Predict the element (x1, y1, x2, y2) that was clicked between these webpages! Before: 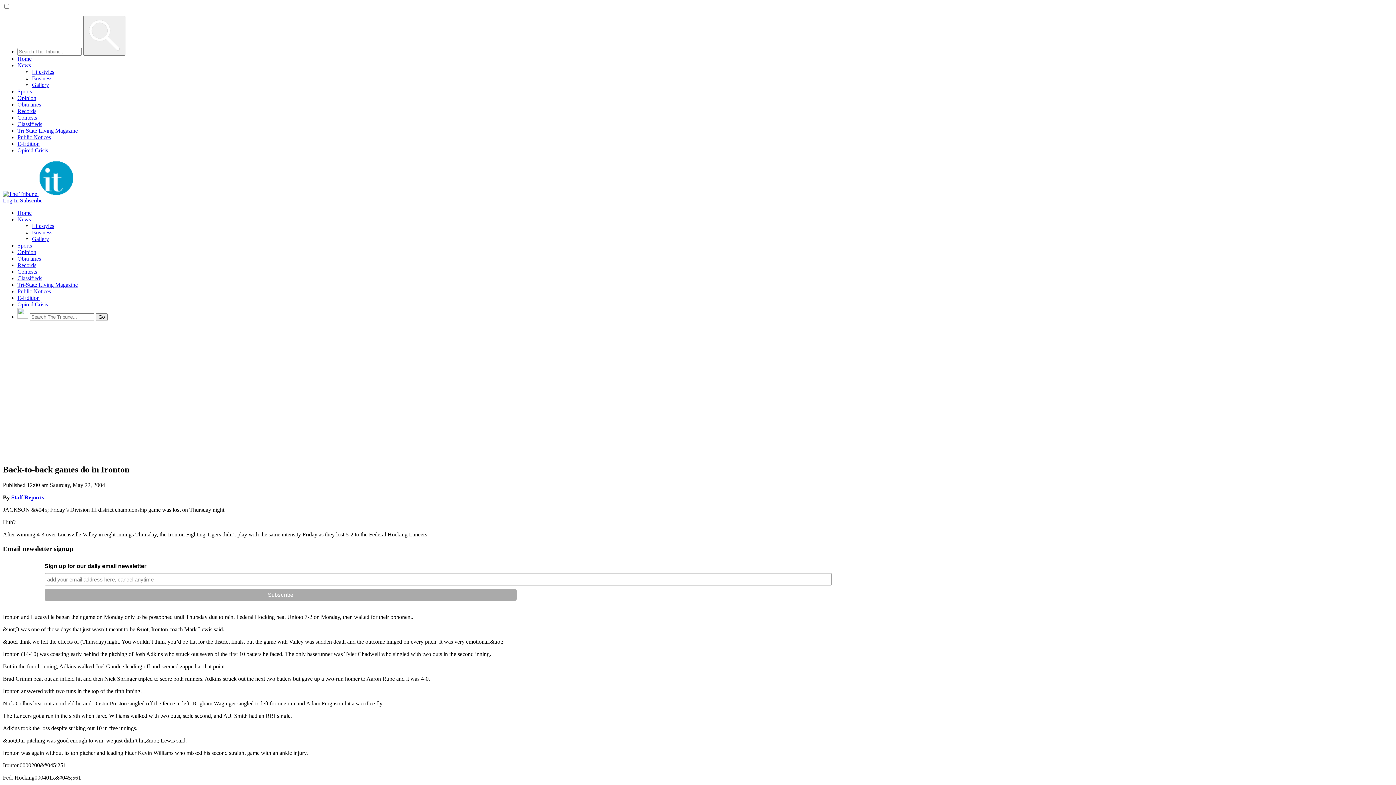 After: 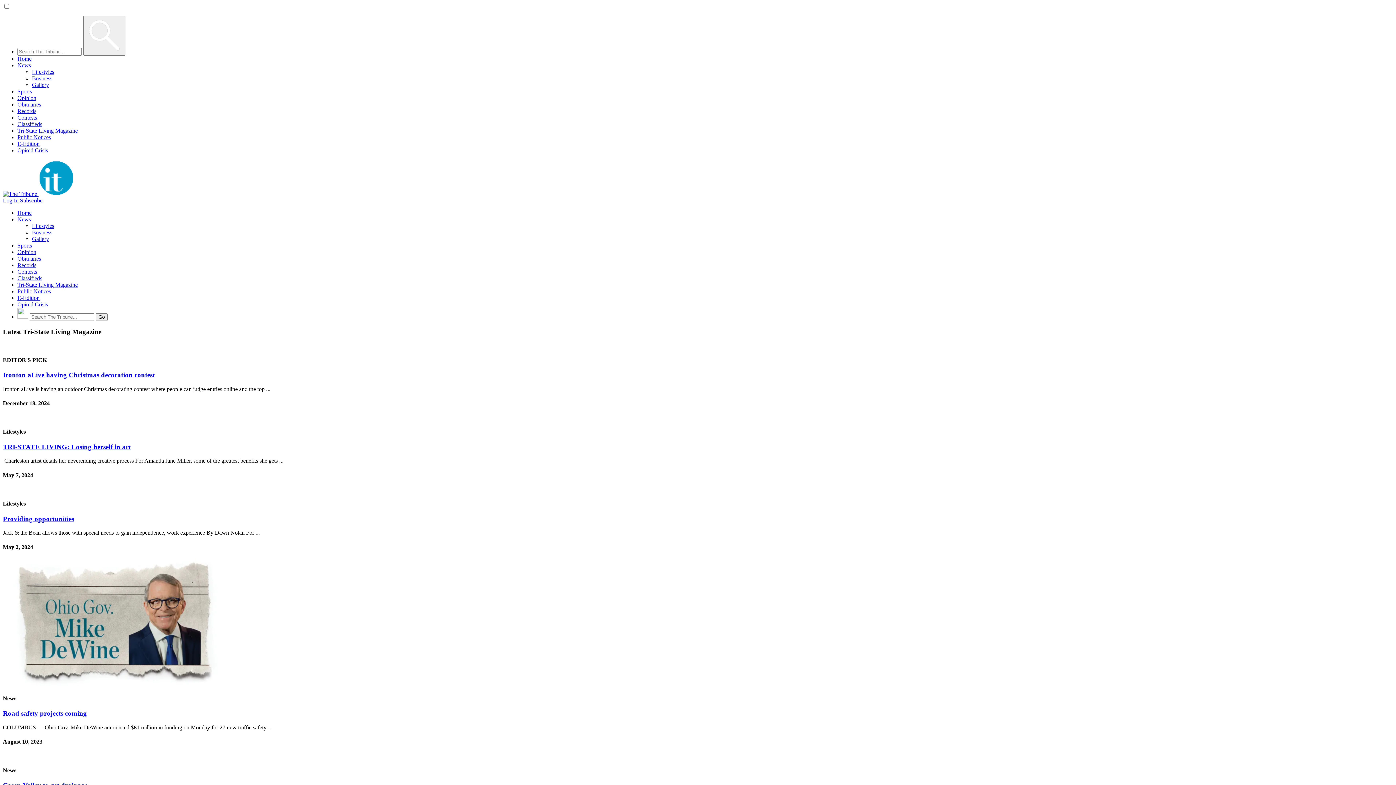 Action: label: Tri-State Living Magazine bbox: (17, 281, 77, 288)